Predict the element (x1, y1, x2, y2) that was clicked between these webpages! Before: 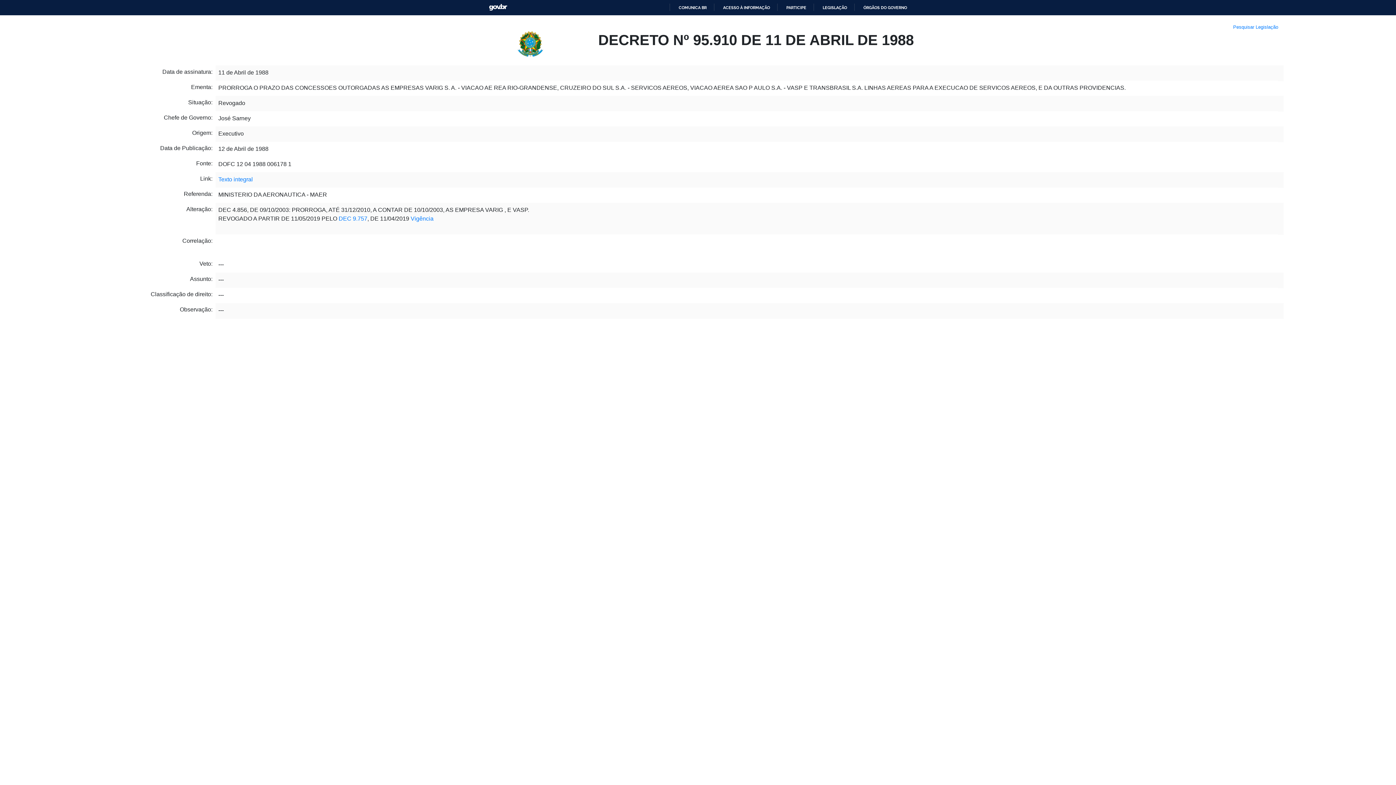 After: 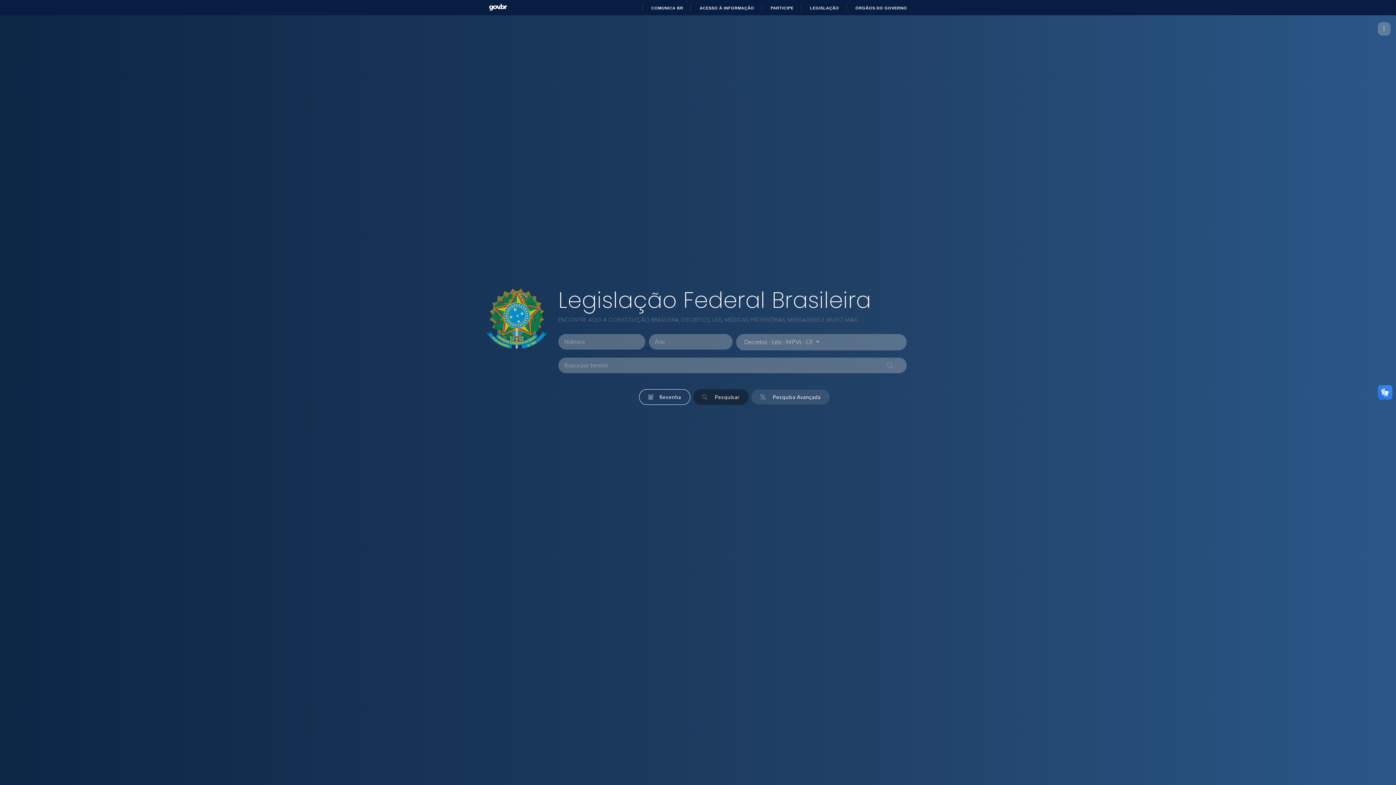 Action: label: Pesquisar Legislação bbox: (1233, 9, 1278, 14)